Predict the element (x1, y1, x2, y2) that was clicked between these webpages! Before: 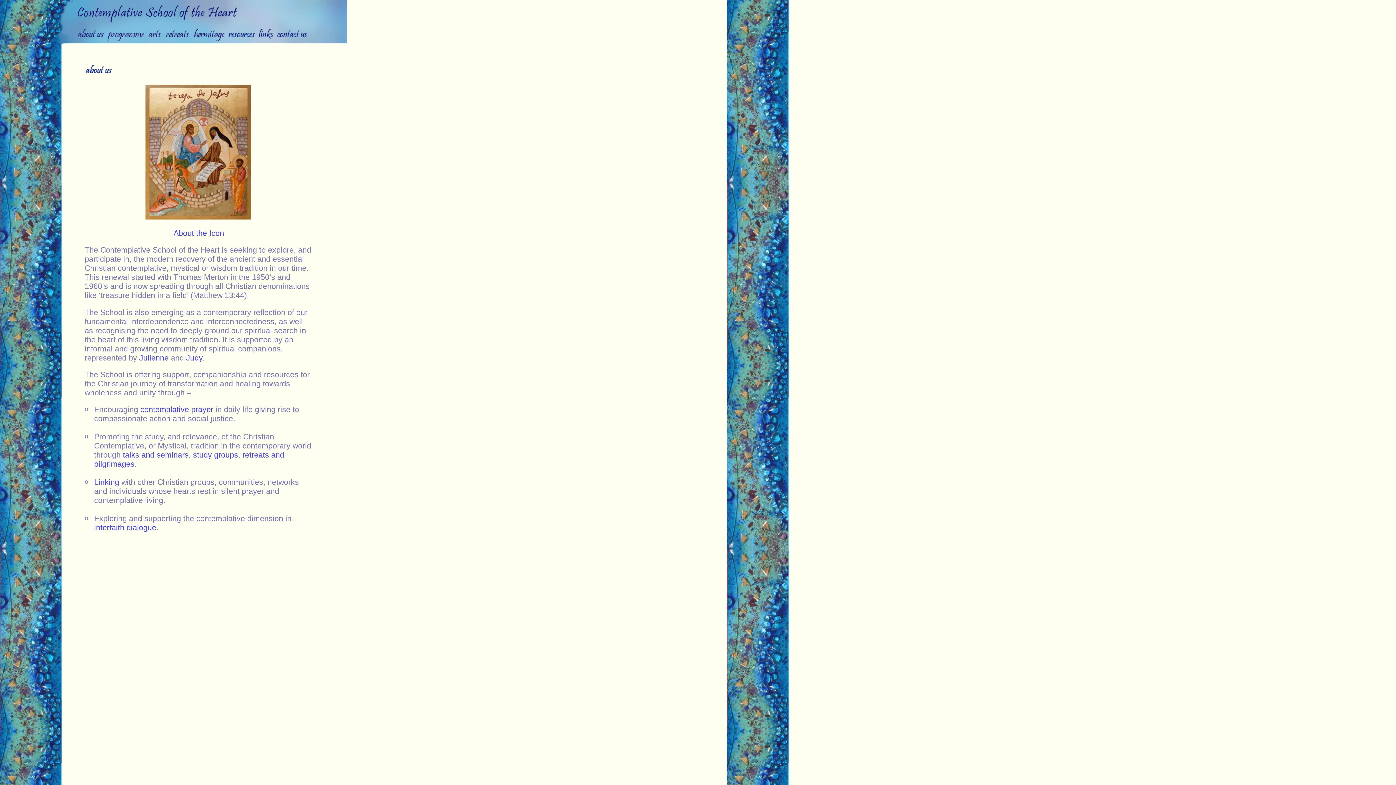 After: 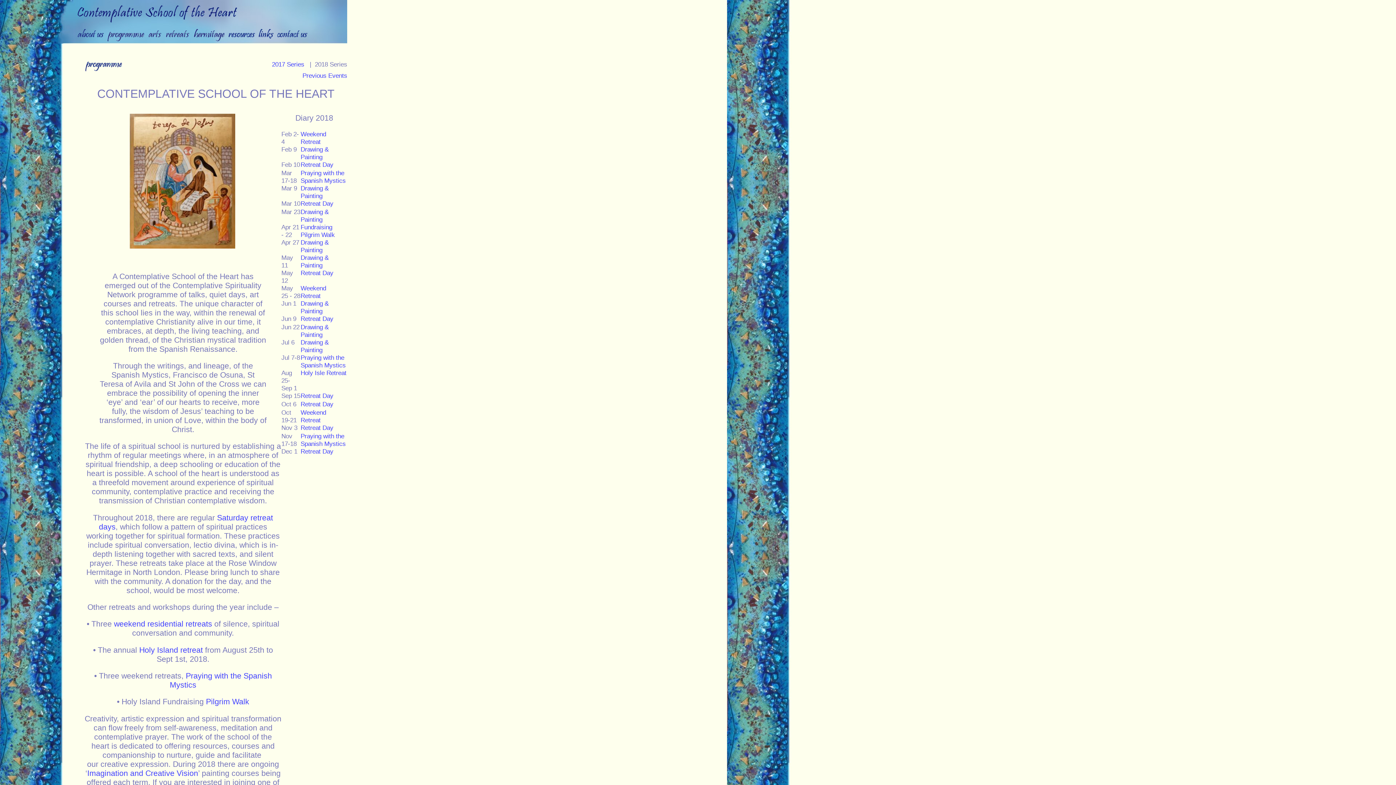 Action: label: talks and seminars bbox: (122, 451, 188, 459)